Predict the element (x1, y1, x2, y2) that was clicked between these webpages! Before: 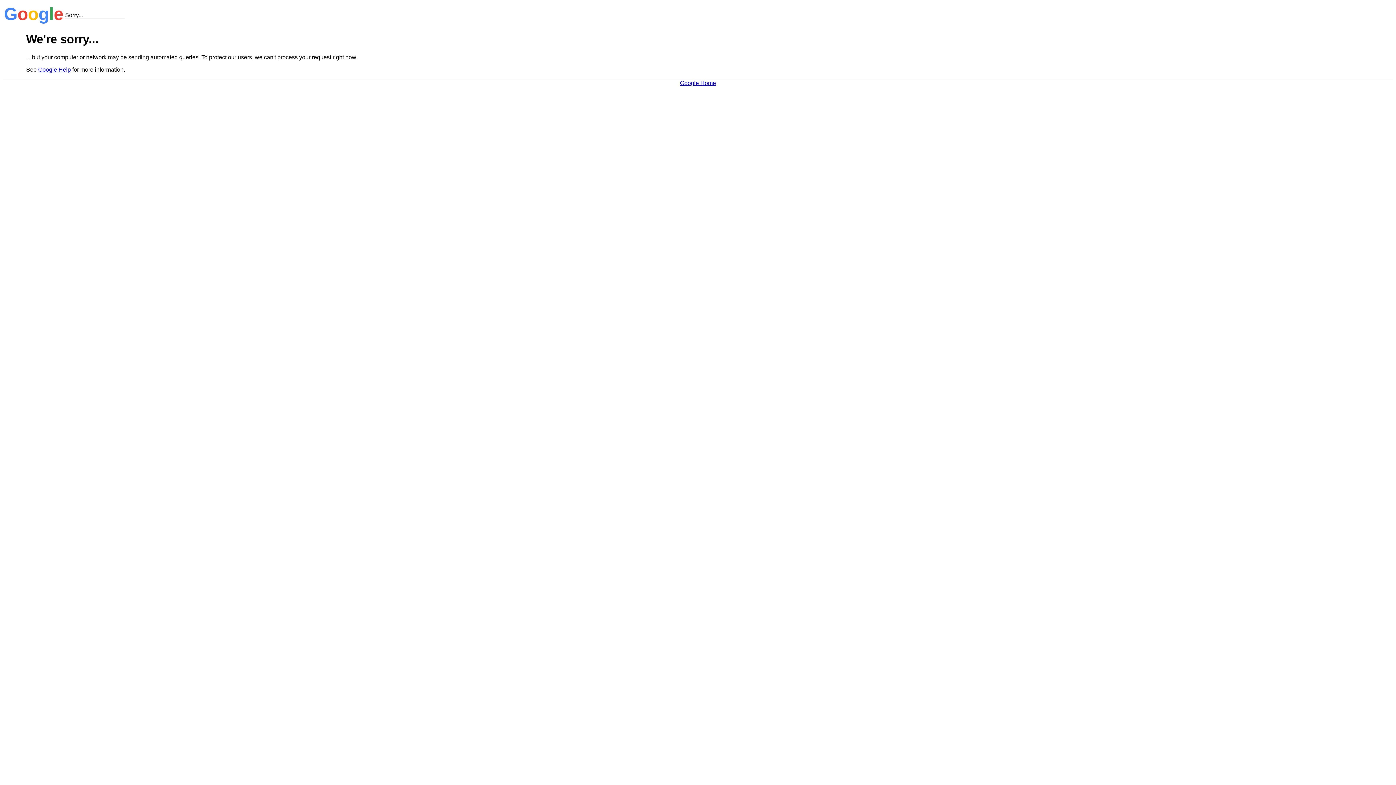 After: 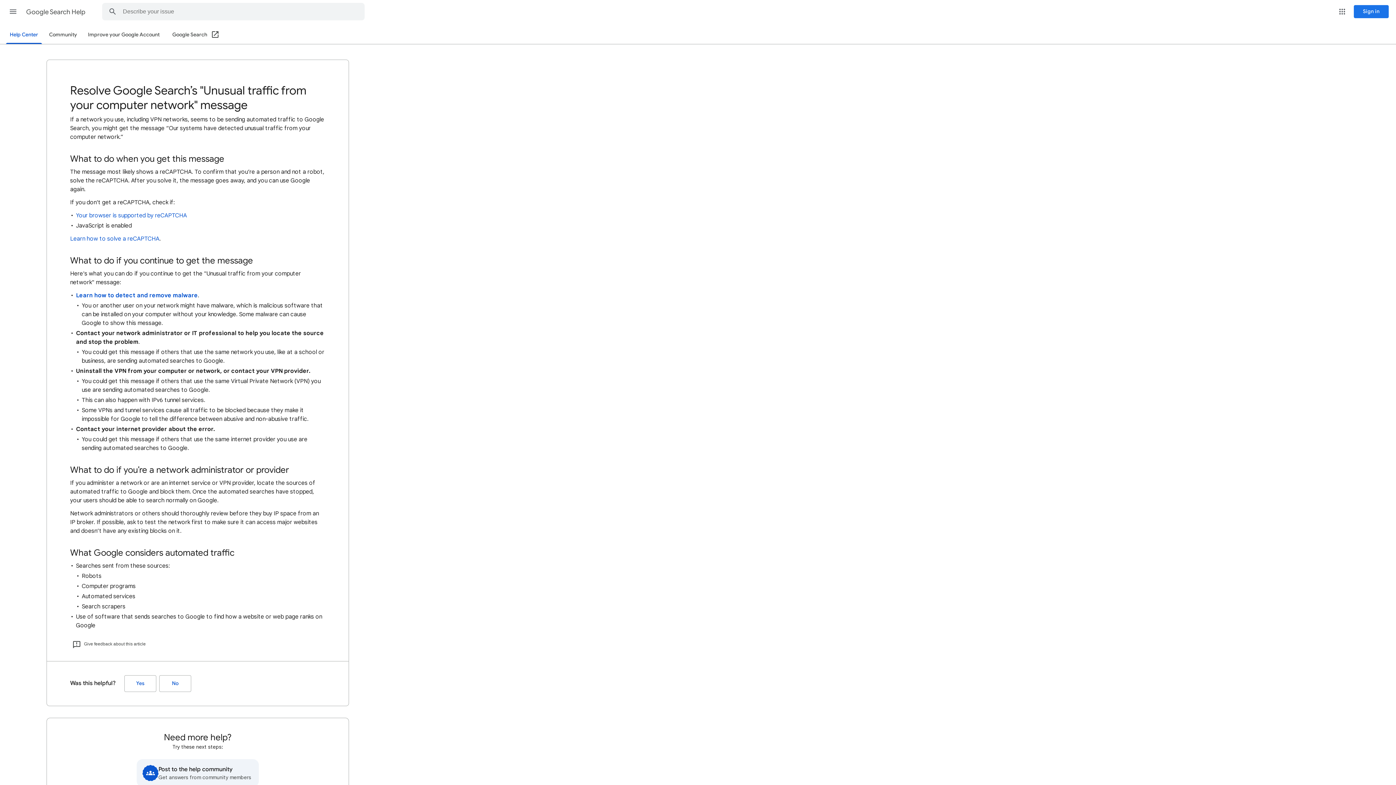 Action: bbox: (38, 66, 70, 72) label: Google Help